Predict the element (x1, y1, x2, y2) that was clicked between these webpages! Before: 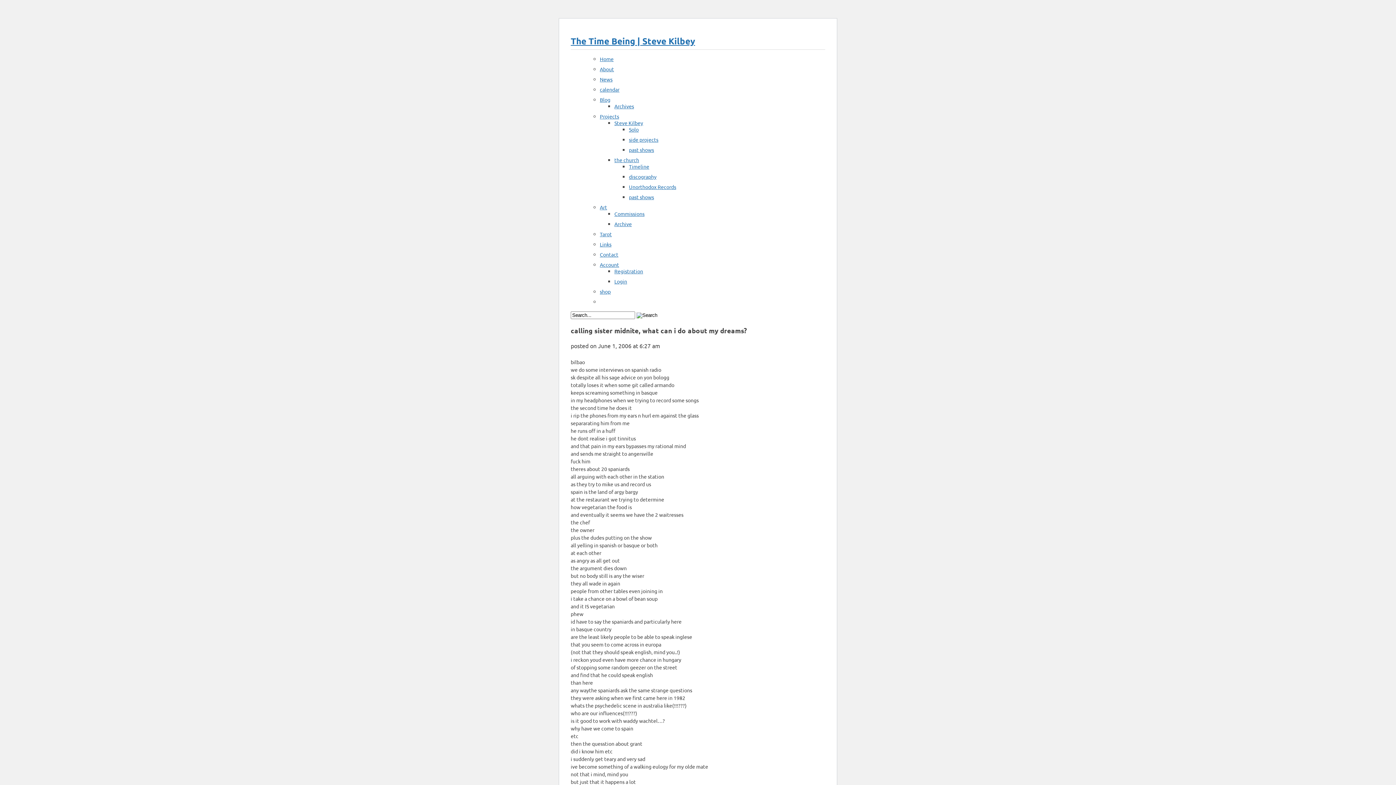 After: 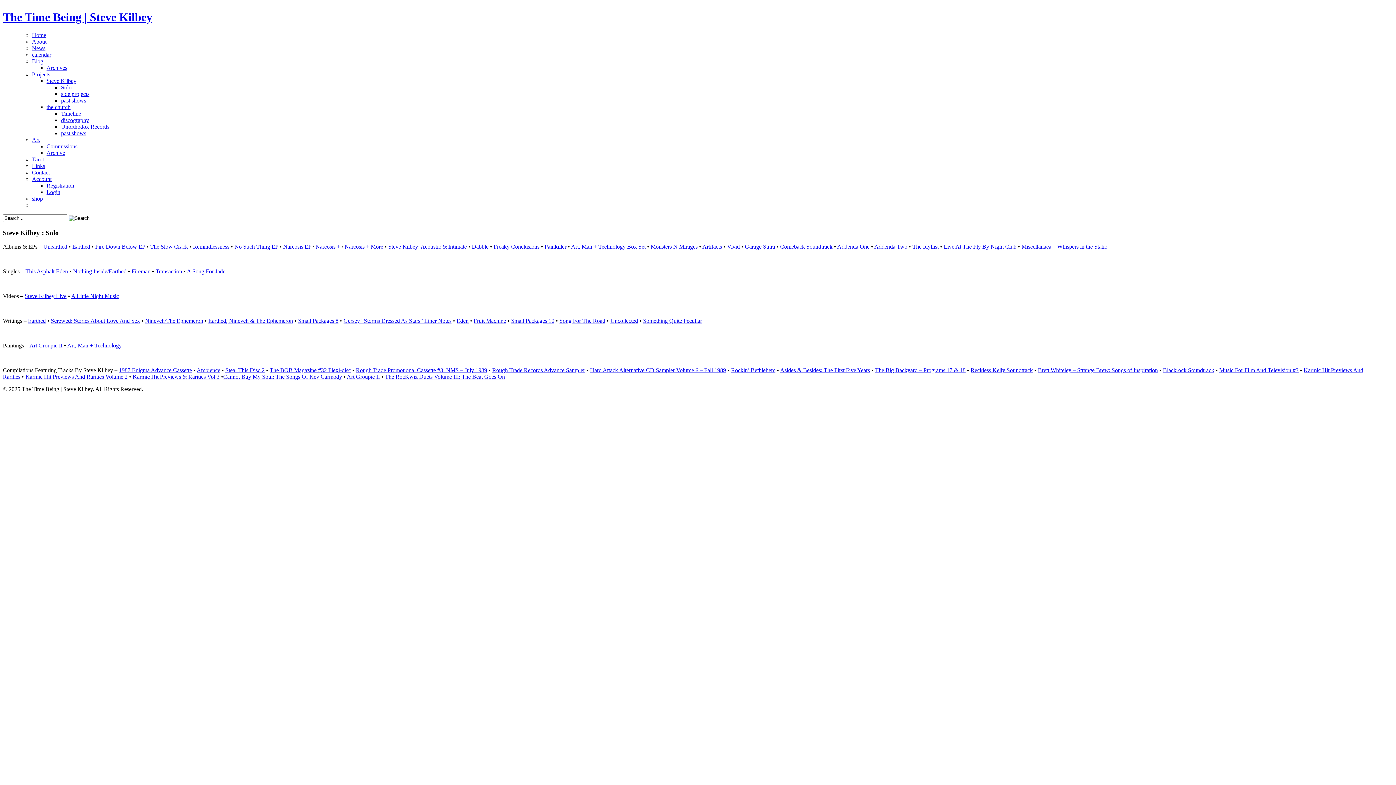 Action: label: Solo bbox: (629, 126, 638, 132)